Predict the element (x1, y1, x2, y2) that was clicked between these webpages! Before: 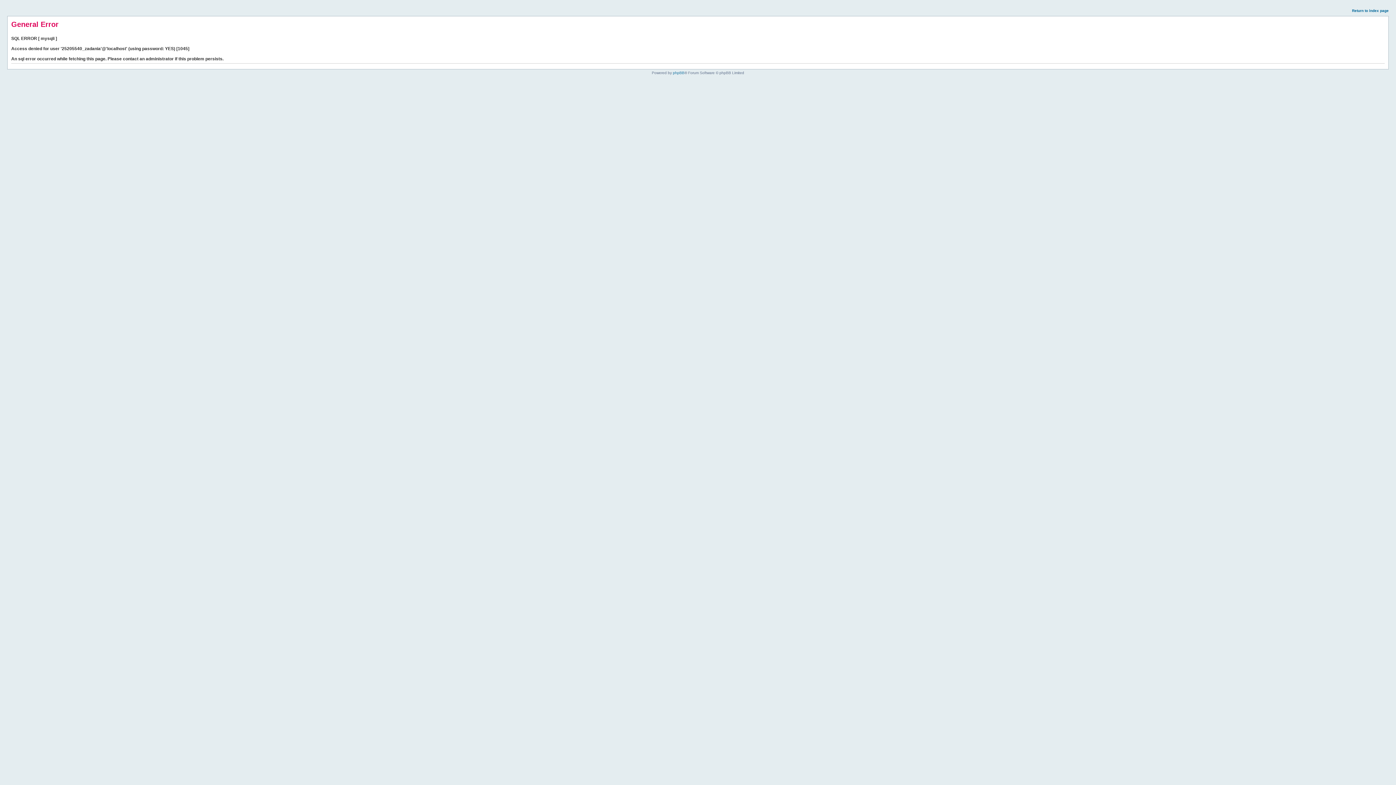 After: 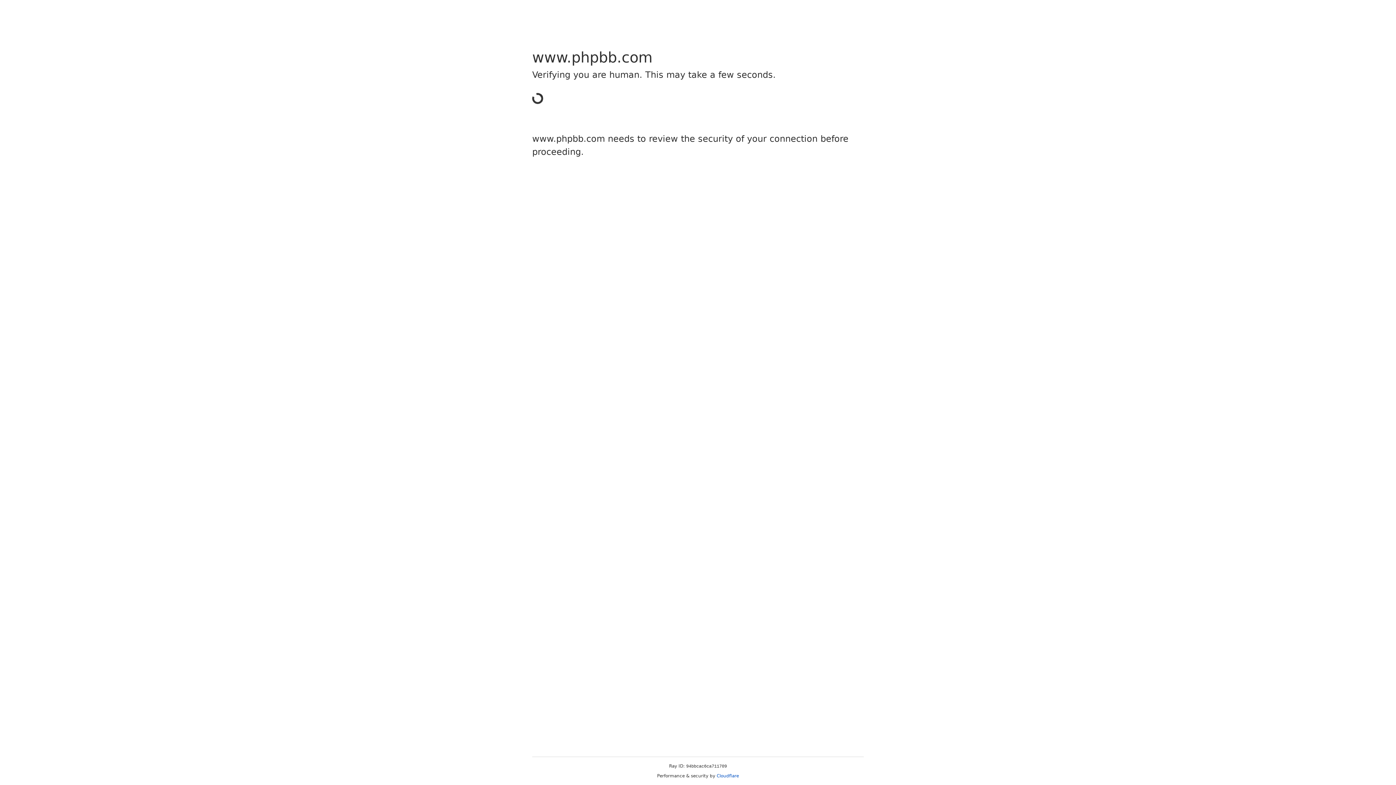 Action: label: phpBB bbox: (673, 70, 684, 74)